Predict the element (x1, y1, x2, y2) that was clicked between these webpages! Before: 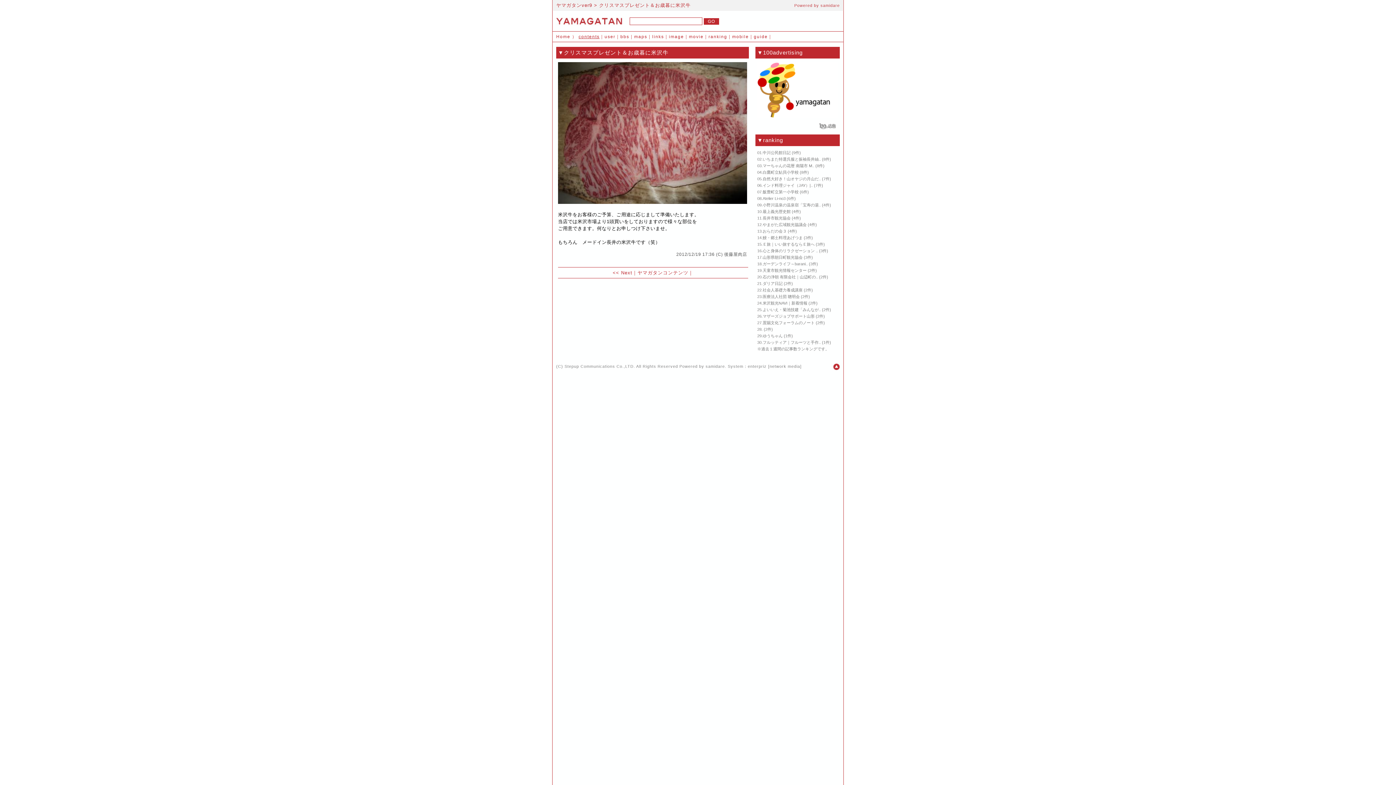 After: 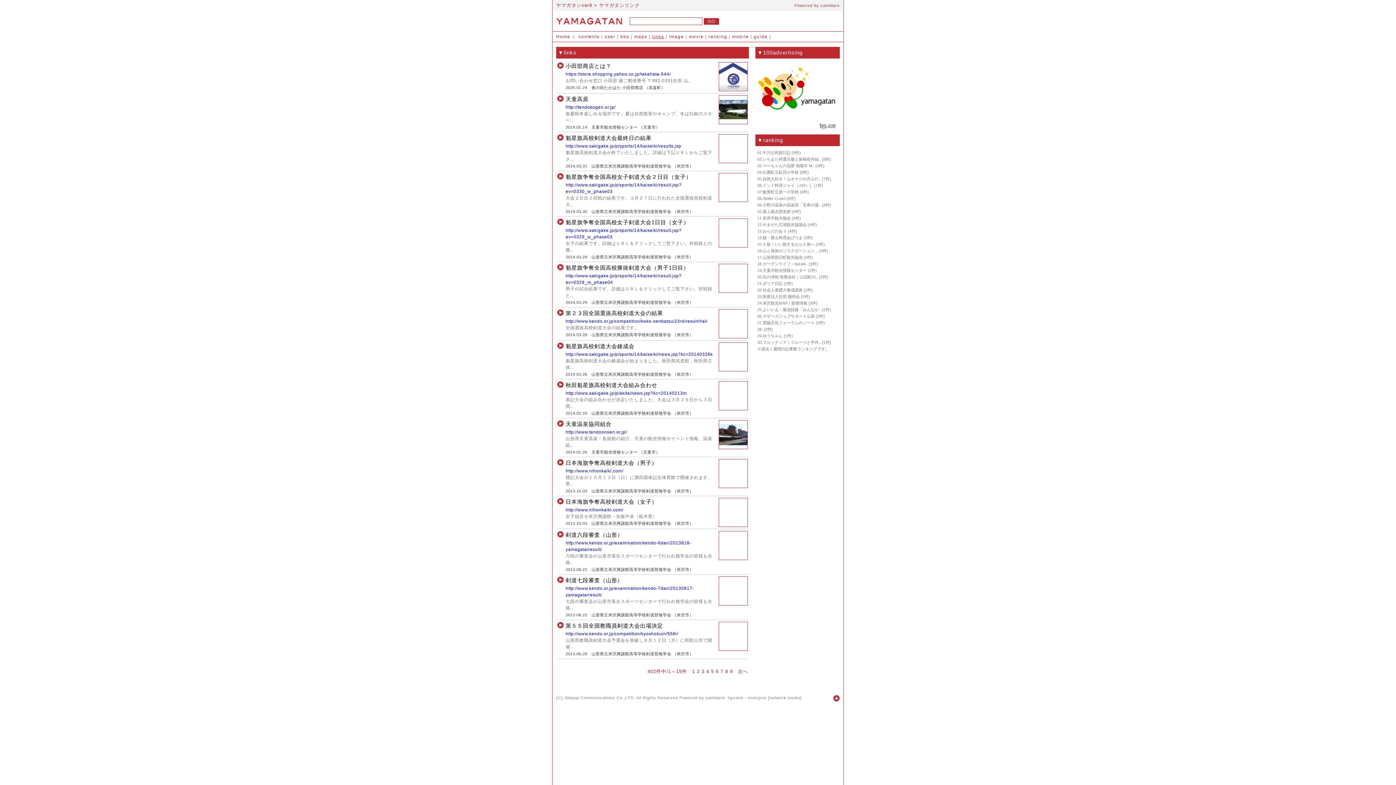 Action: label: links bbox: (652, 34, 664, 39)